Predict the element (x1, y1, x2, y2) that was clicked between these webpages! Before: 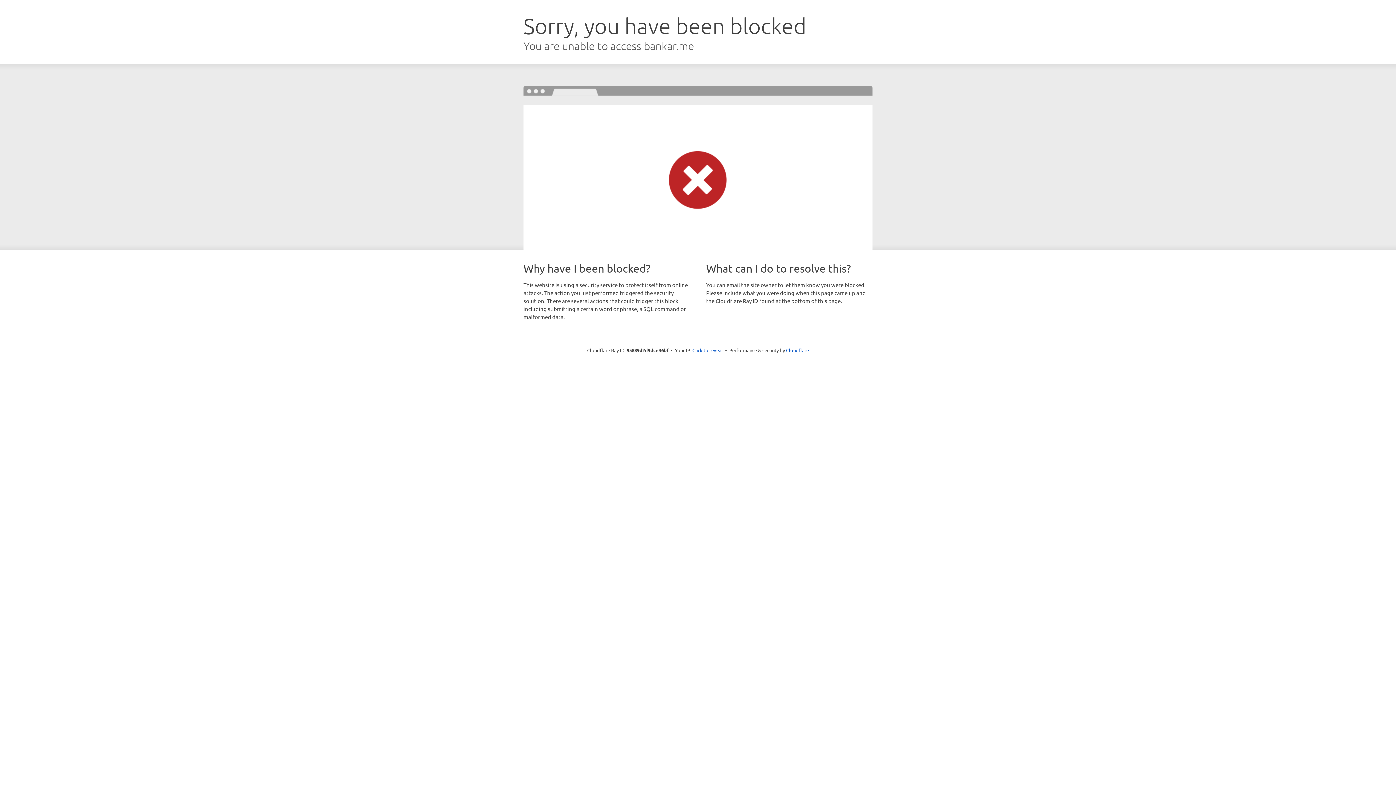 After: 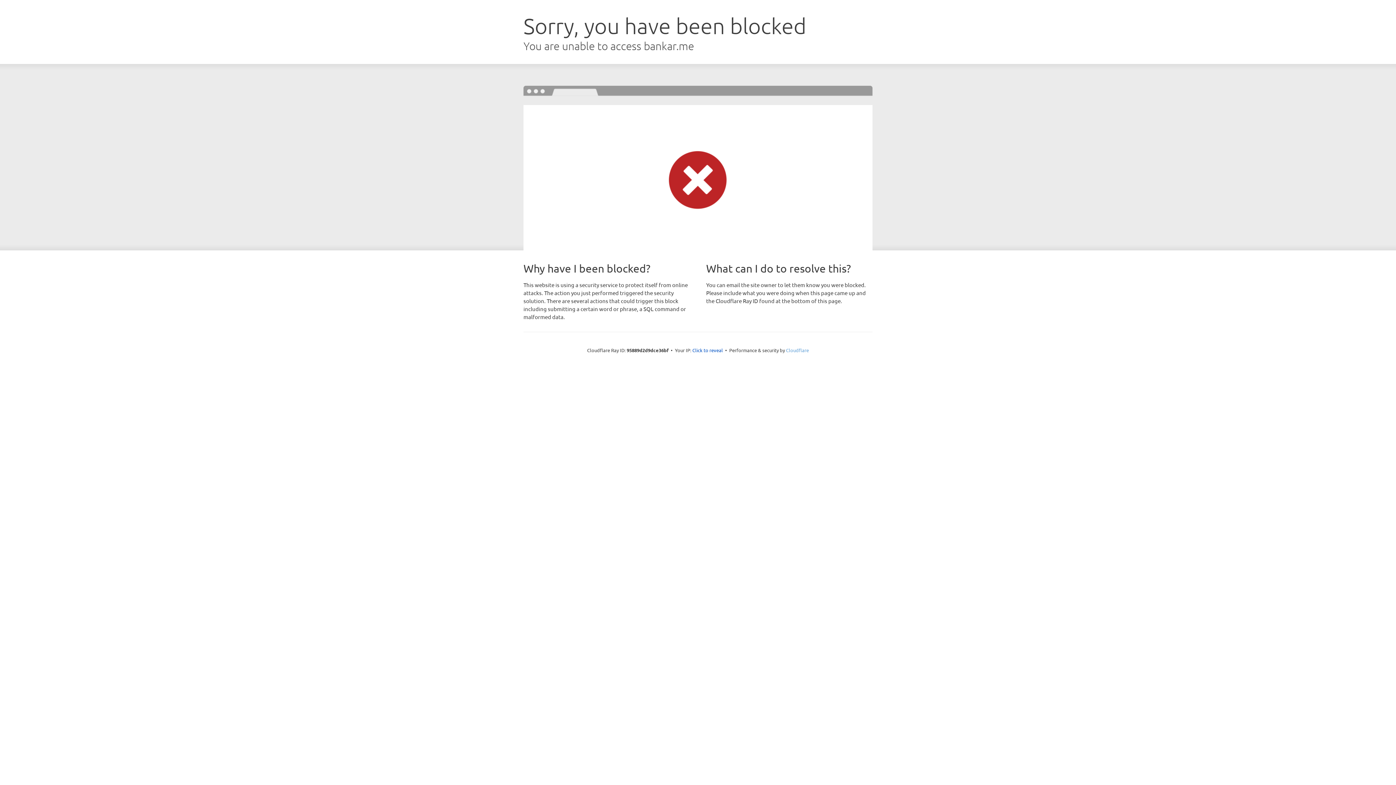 Action: bbox: (786, 347, 809, 353) label: Cloudflare